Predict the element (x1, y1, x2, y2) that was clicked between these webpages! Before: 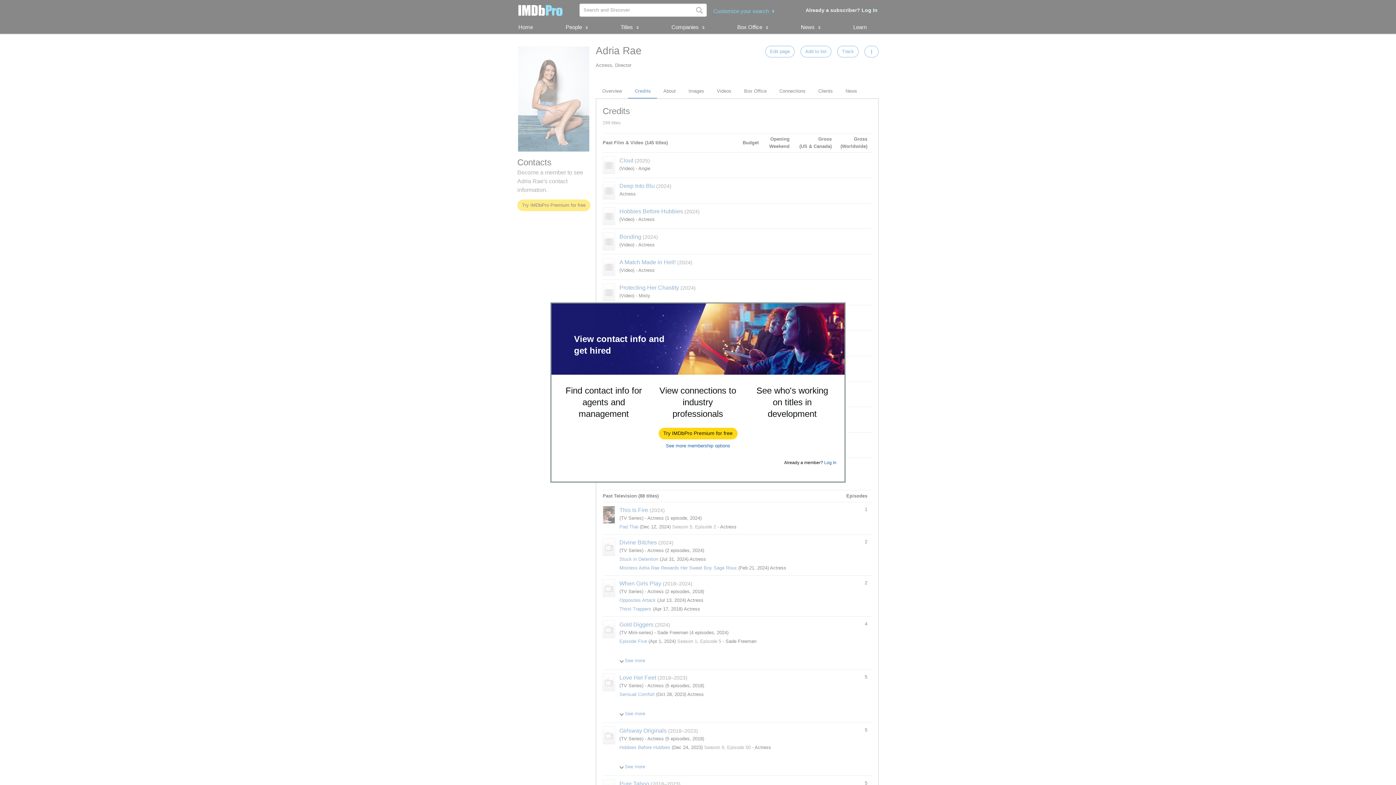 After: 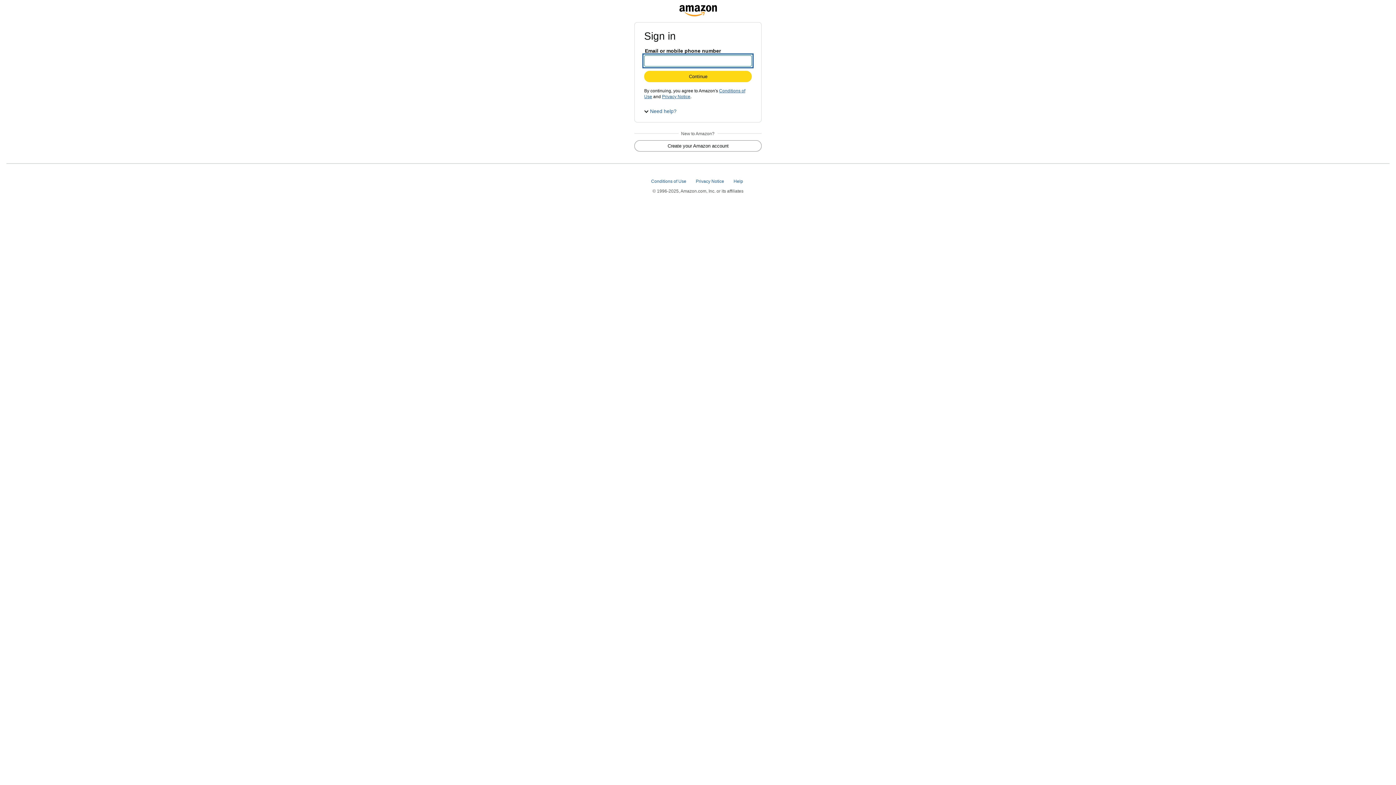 Action: bbox: (659, 428, 737, 439) label: Try IMDbPro Premium for free